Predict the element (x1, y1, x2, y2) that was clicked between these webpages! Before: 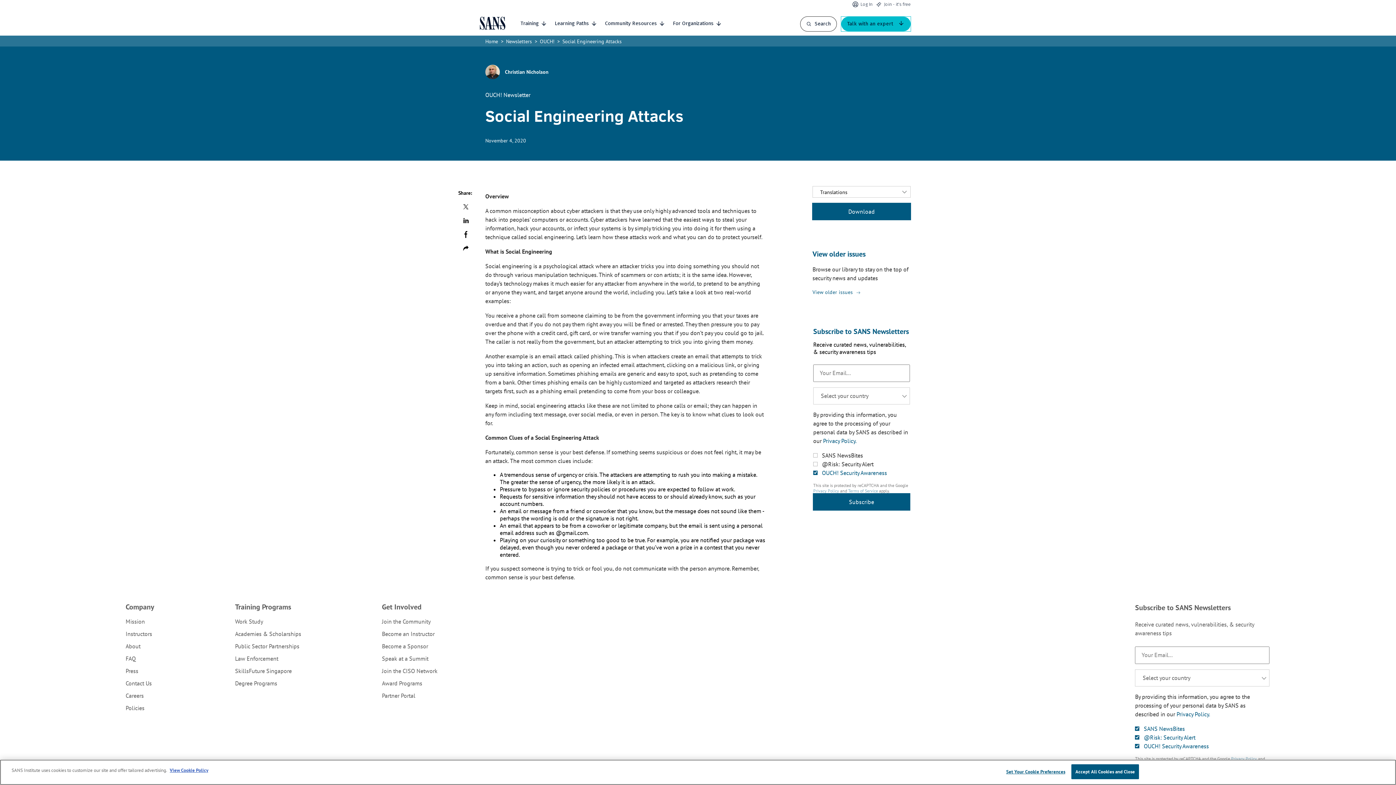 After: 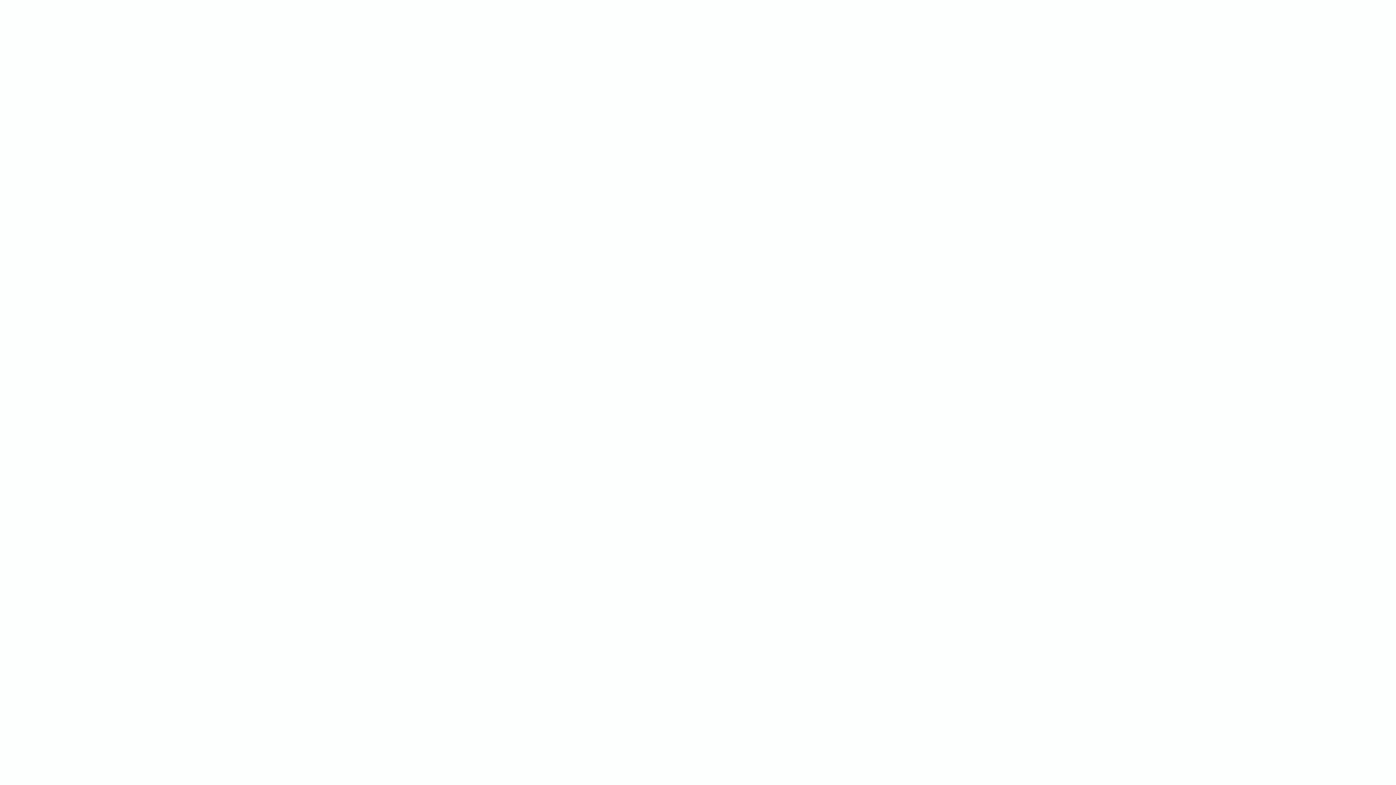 Action: label: Join - it's free bbox: (884, 0, 910, 7)